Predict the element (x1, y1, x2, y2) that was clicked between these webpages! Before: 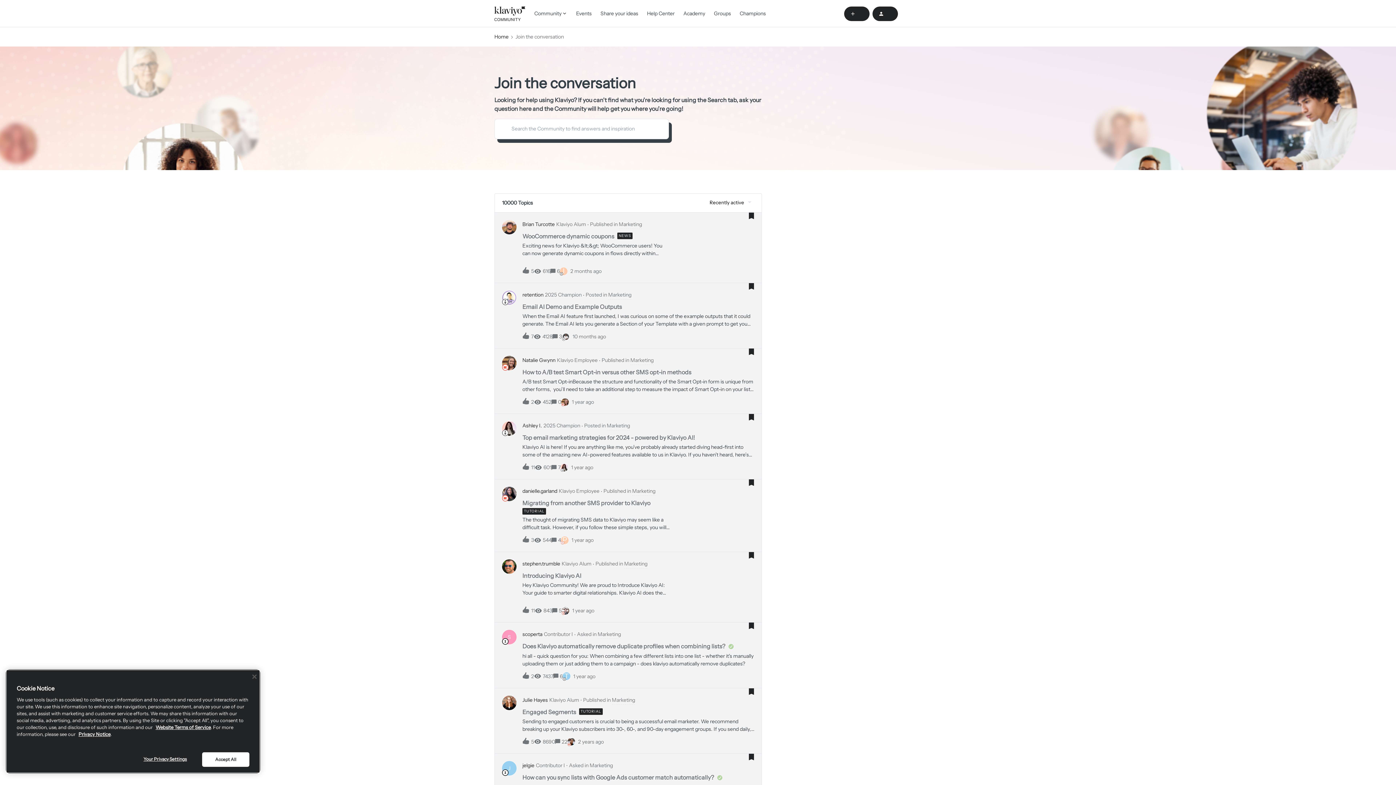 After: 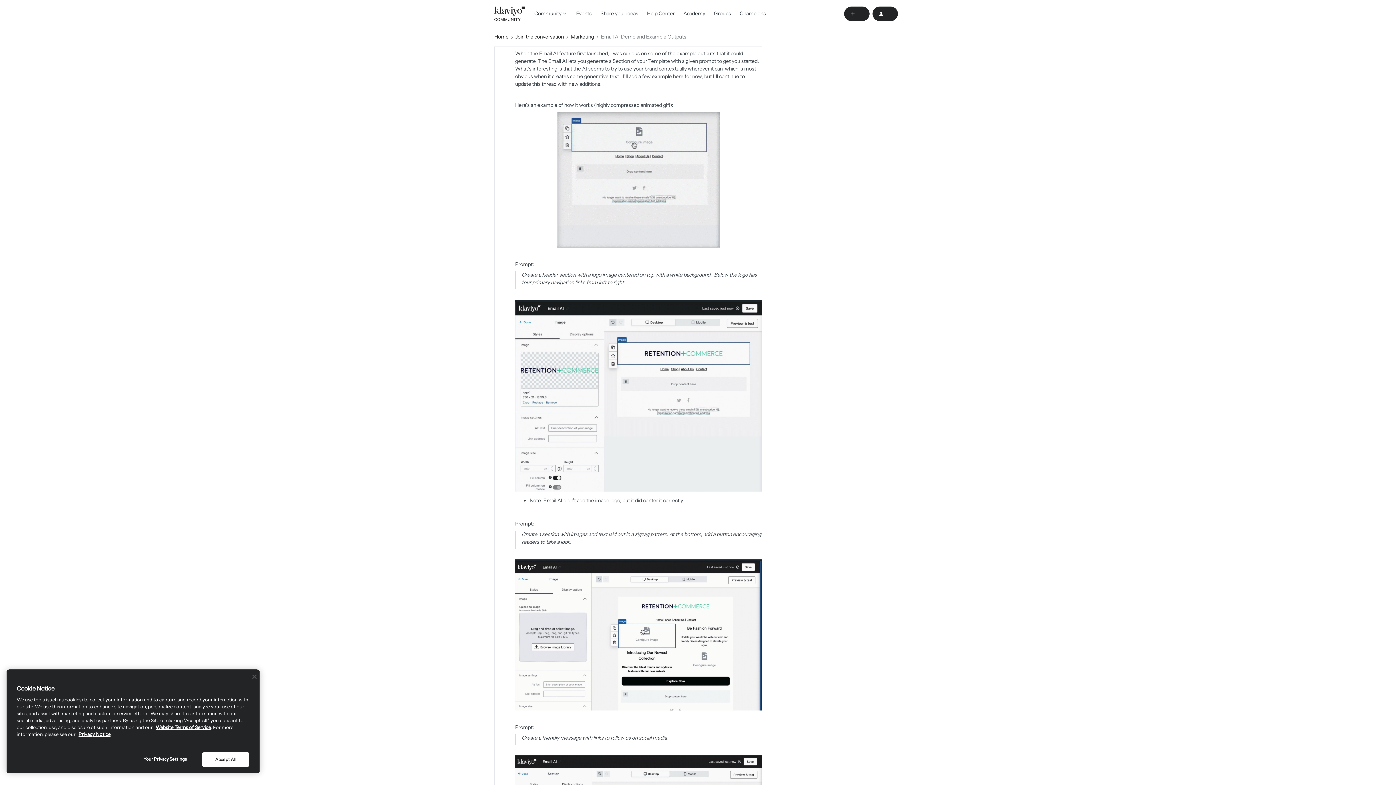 Action: bbox: (522, 312, 754, 329) label: When the Email AI feature first launched, I was curious on some of the example outputs that it could generate. The Email AI lets you generate a Section of your Template with a given prompt to get you started. What’s interesting is that the AI seems to try to use your brand contextually wherever it can, which is most obvious when it creates some generative text.  I’ll add a few example here for now, but I’ll continue to update this thread with new additions.  Here’s an example of how it works (highly compressed animated gif!): Prompt: Create a header section with a logo image centered on top with a white background.  Below the logo has four primary navigation links from left to right.   Note: Email AI didn’t add the image logo, but it did center it correctly. Prompt: Create a section with images and text laid out in a zigzag pattern. At the bottom, add a button encouraging readers to take a look.   Prompt:Create a friendly message with links to follow us on social media.  For more infor